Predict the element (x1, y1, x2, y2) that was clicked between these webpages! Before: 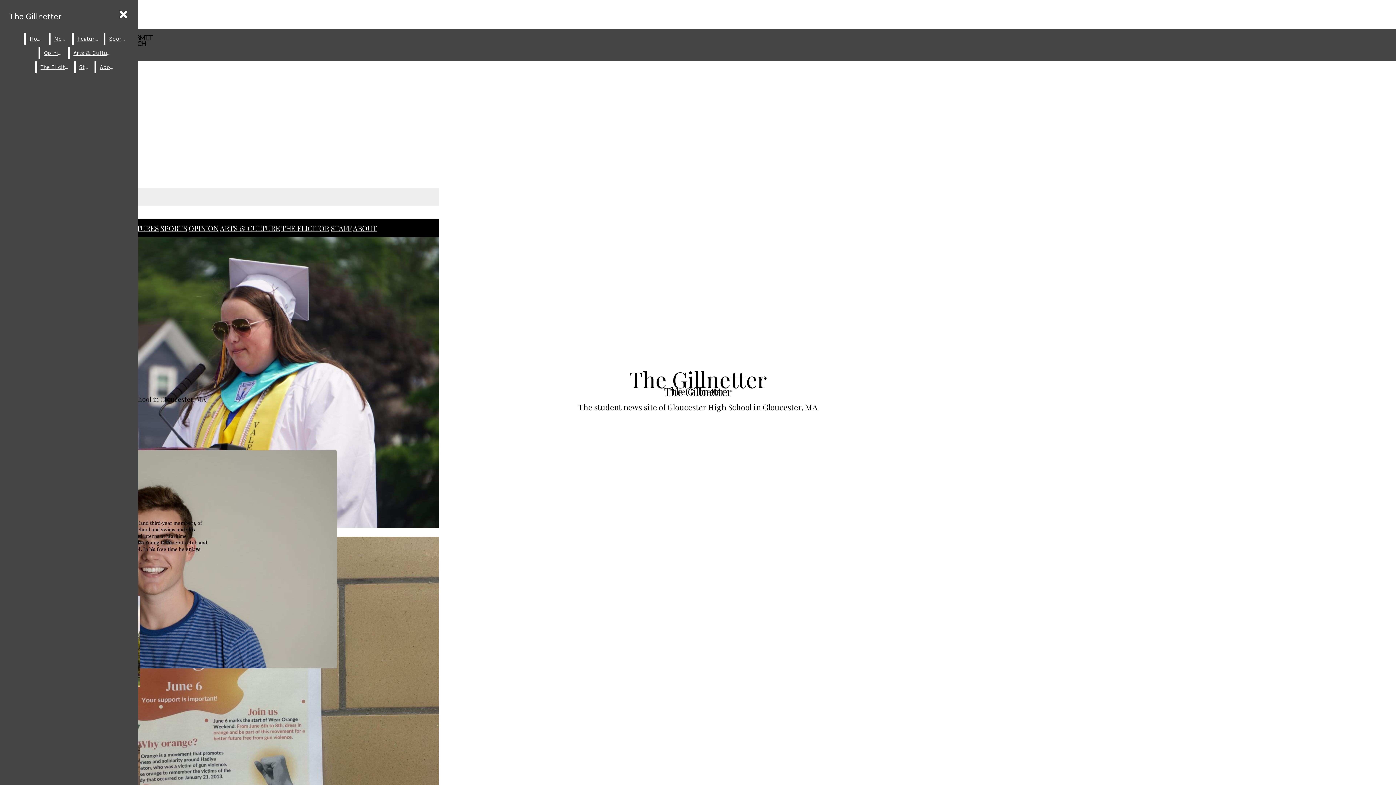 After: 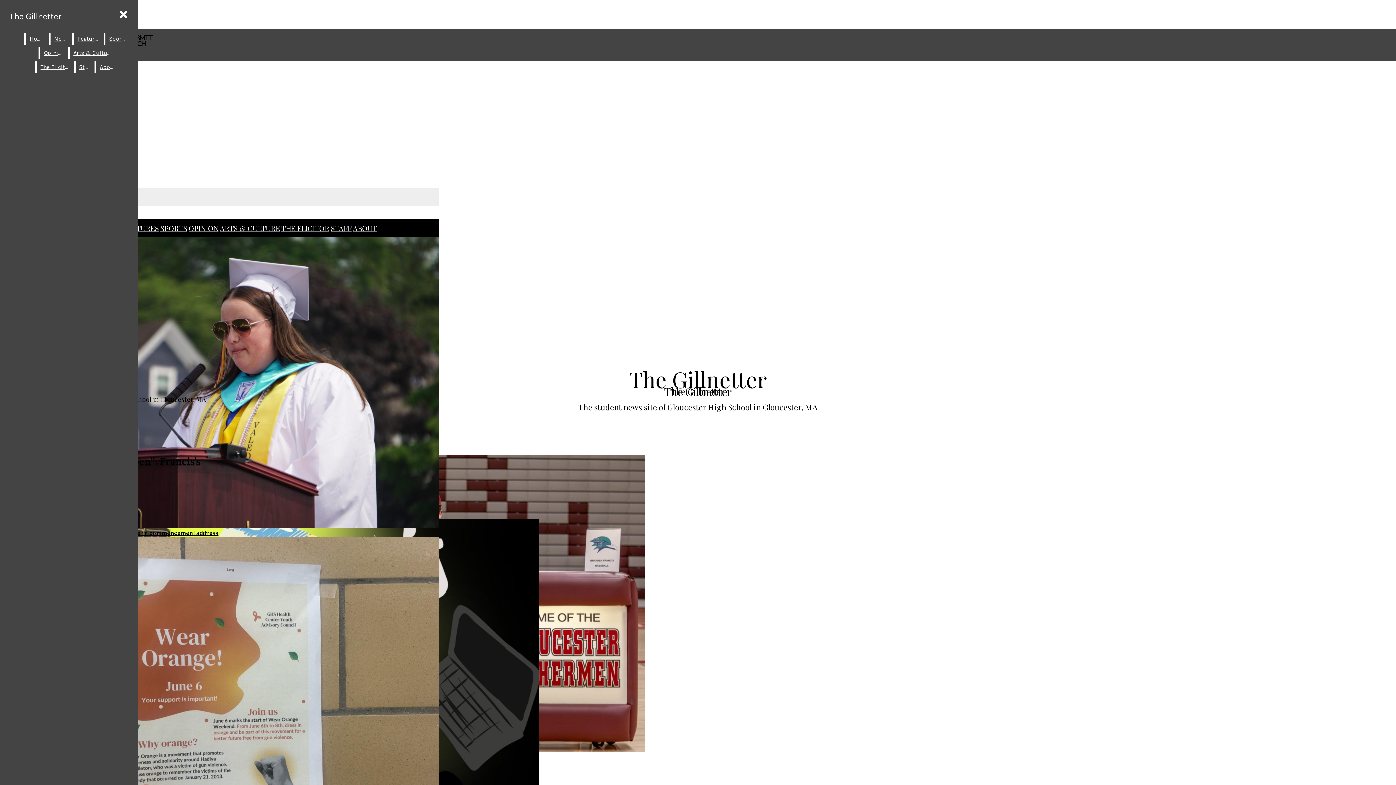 Action: label: FEATURES bbox: (123, 223, 158, 233)